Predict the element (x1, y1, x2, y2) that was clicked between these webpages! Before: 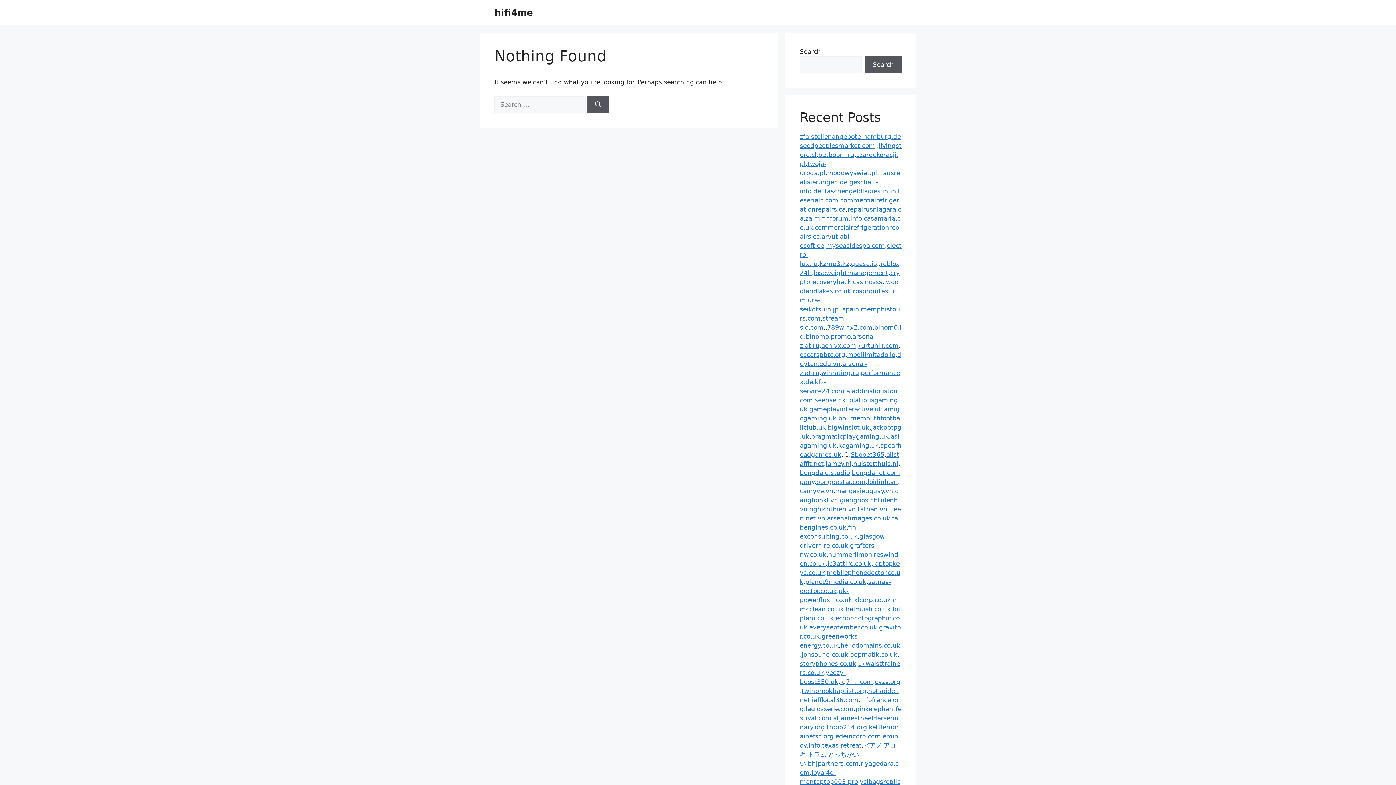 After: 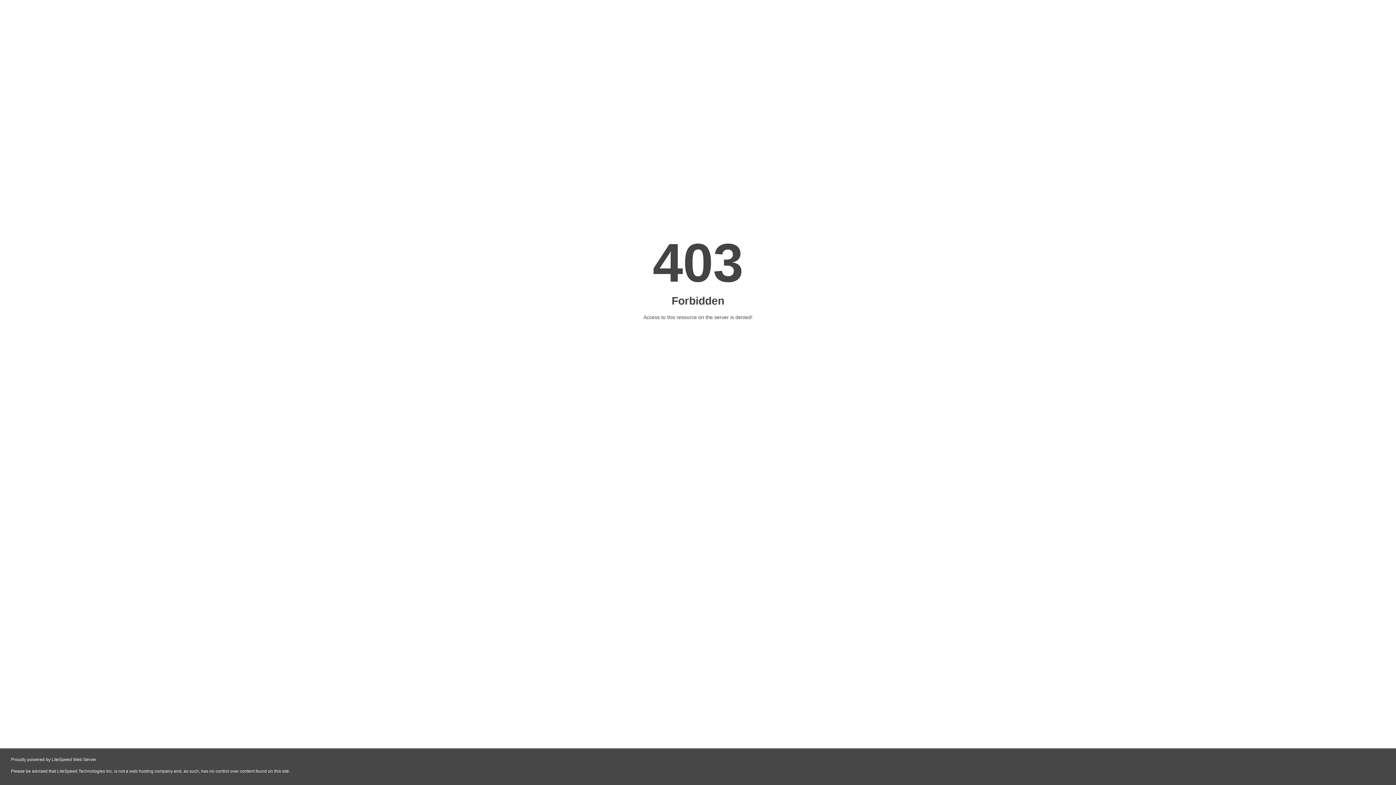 Action: label: troop214.org bbox: (826, 724, 867, 731)